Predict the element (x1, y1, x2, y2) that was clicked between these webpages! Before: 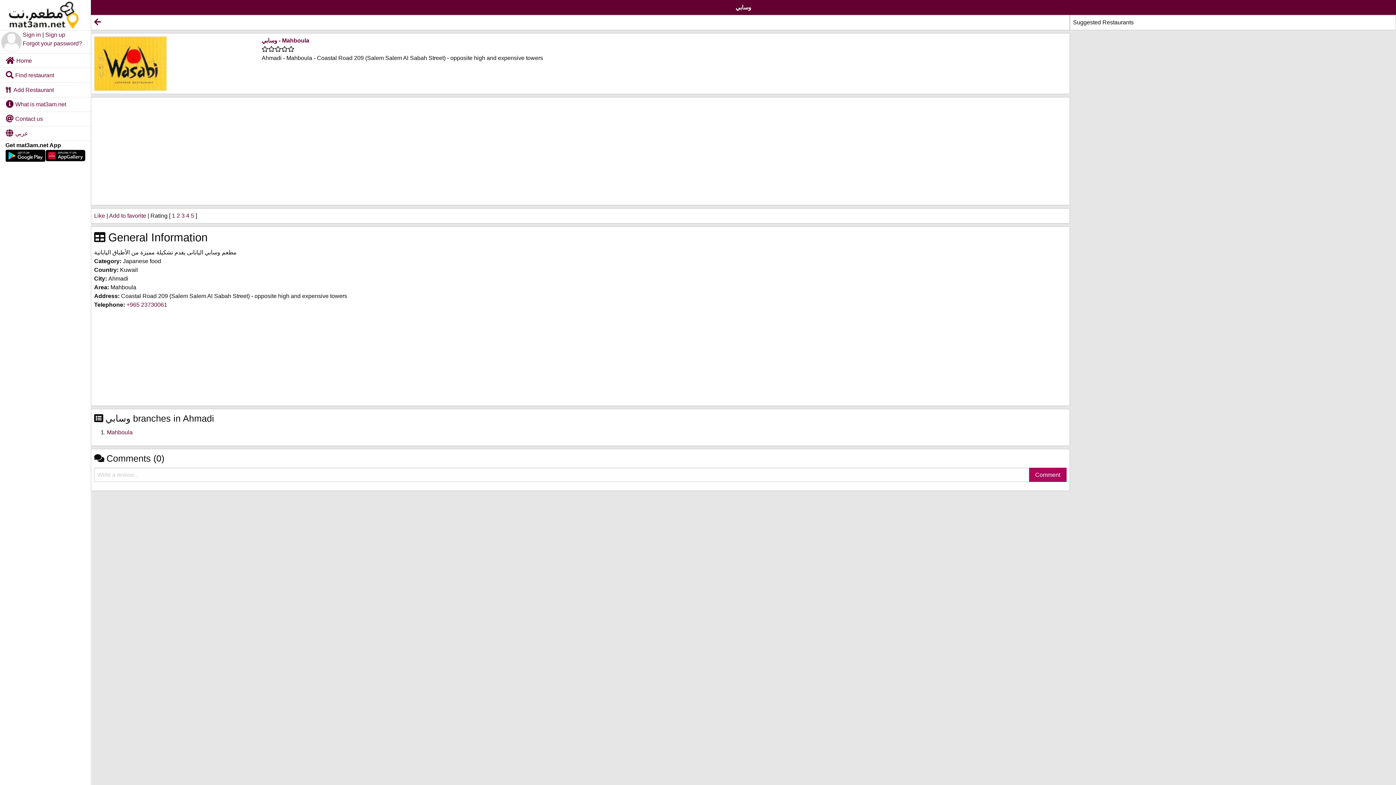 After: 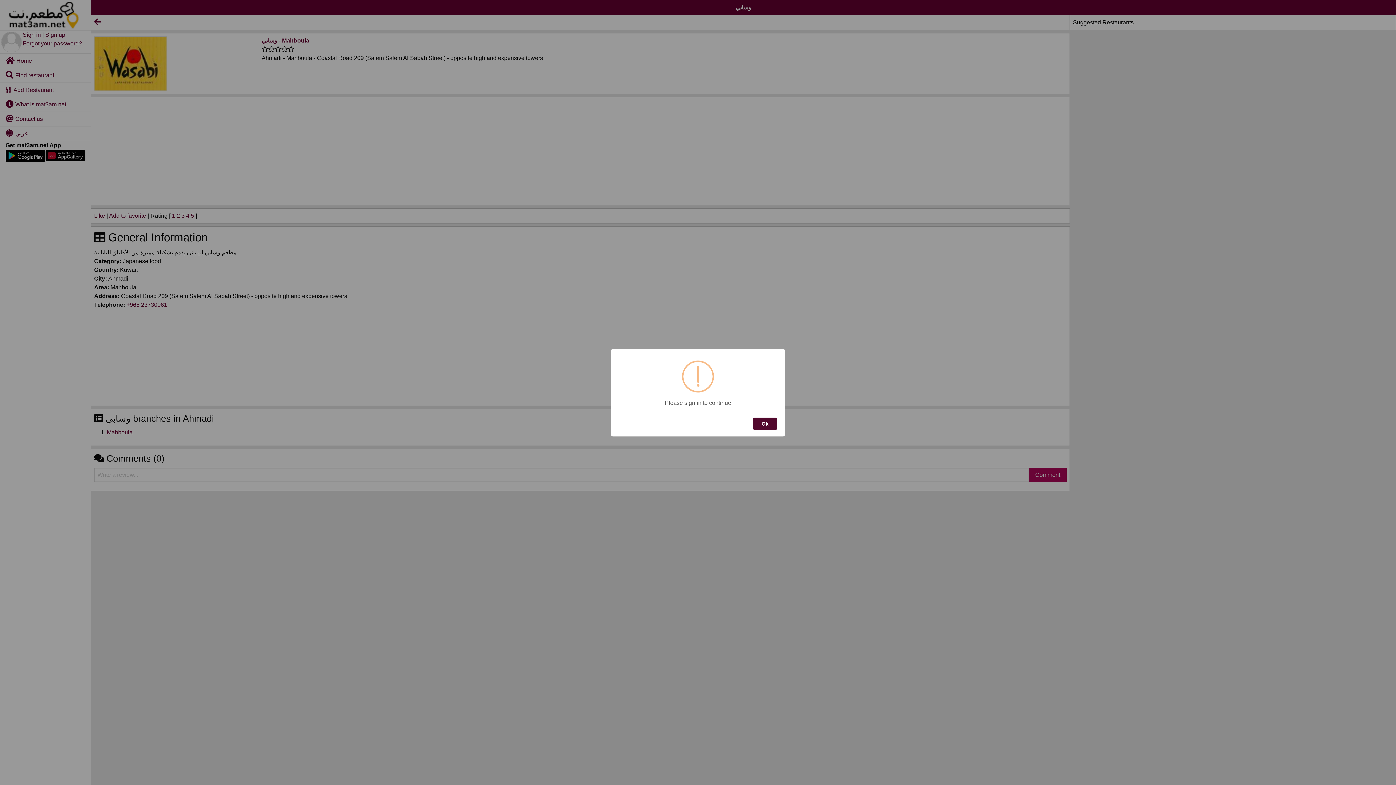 Action: bbox: (190, 212, 195, 219) label: 5 